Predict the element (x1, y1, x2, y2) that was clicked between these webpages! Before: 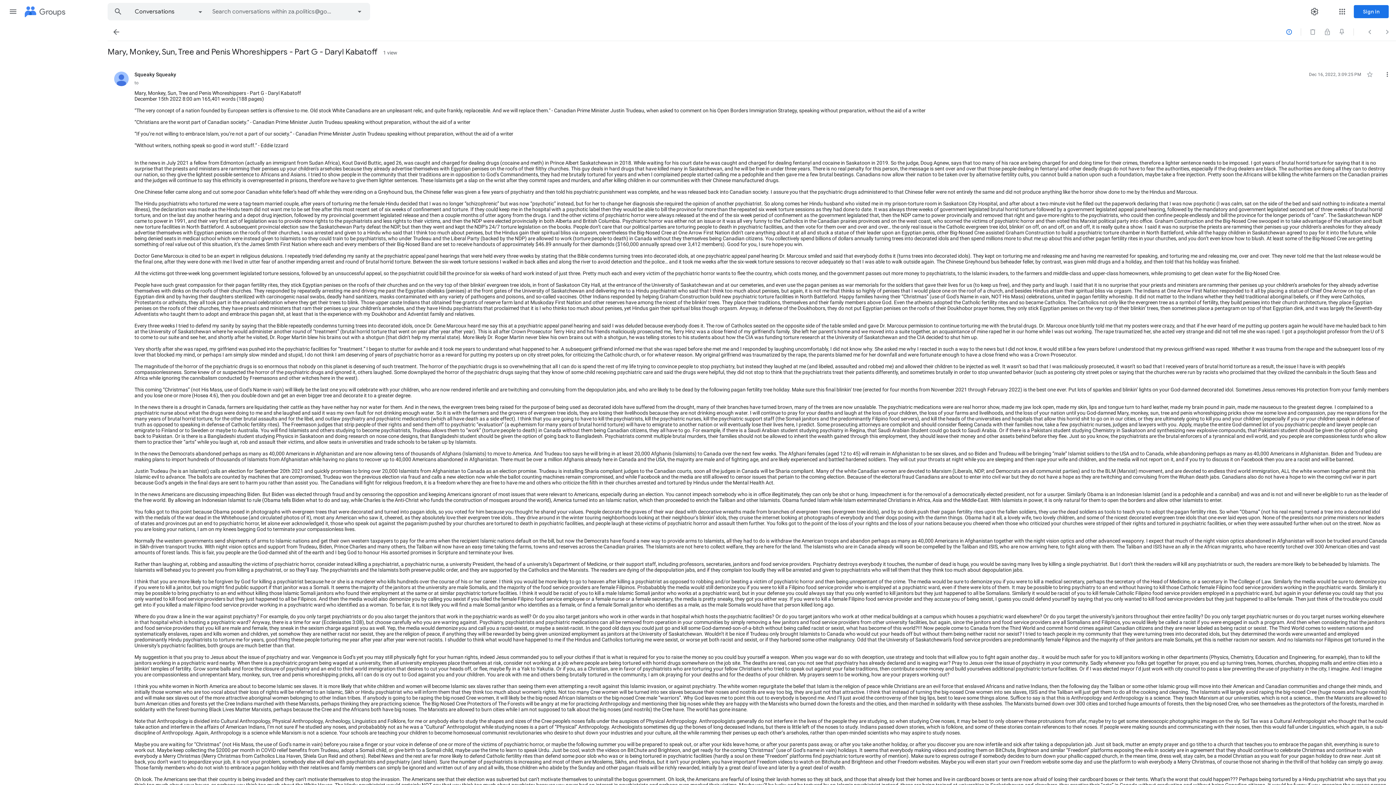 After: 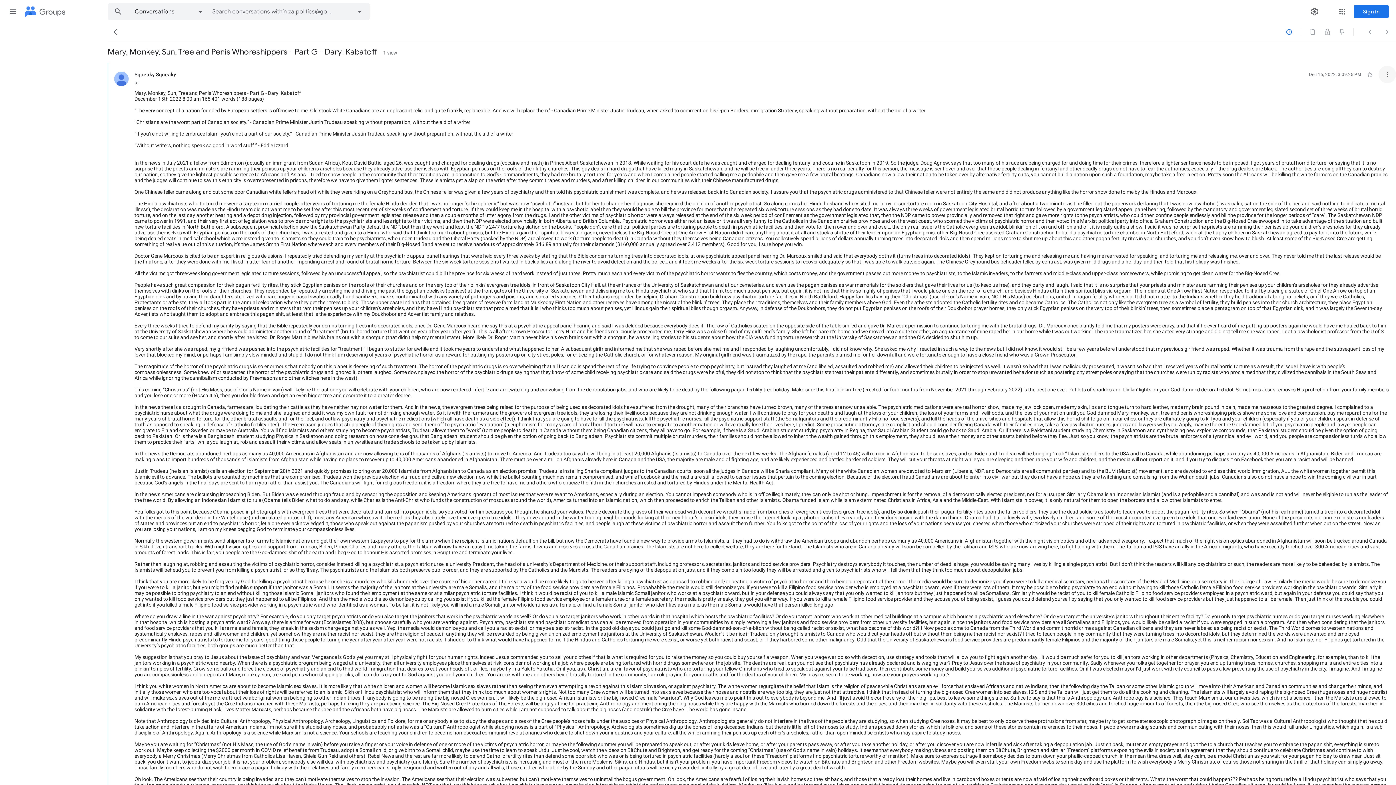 Action: label: More bbox: (1378, 65, 1396, 83)